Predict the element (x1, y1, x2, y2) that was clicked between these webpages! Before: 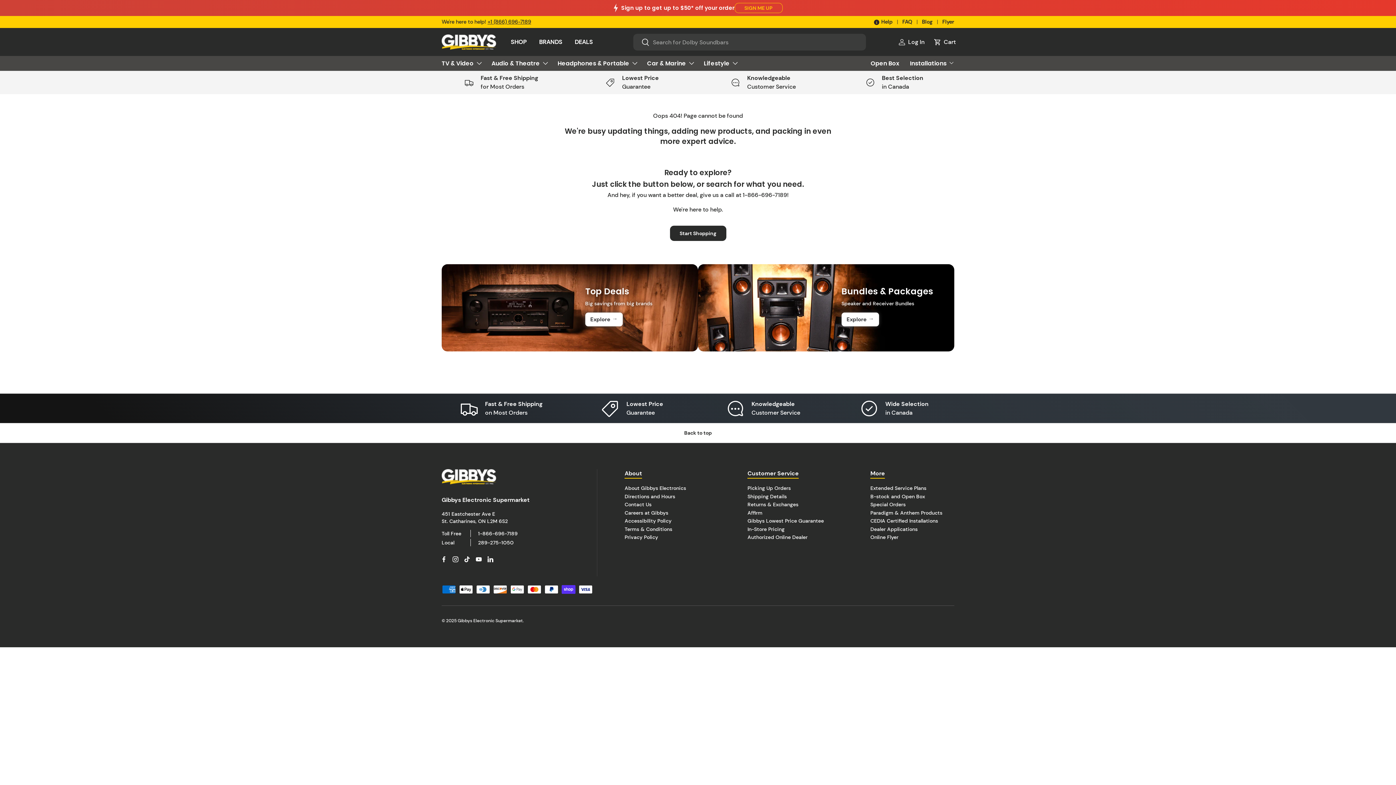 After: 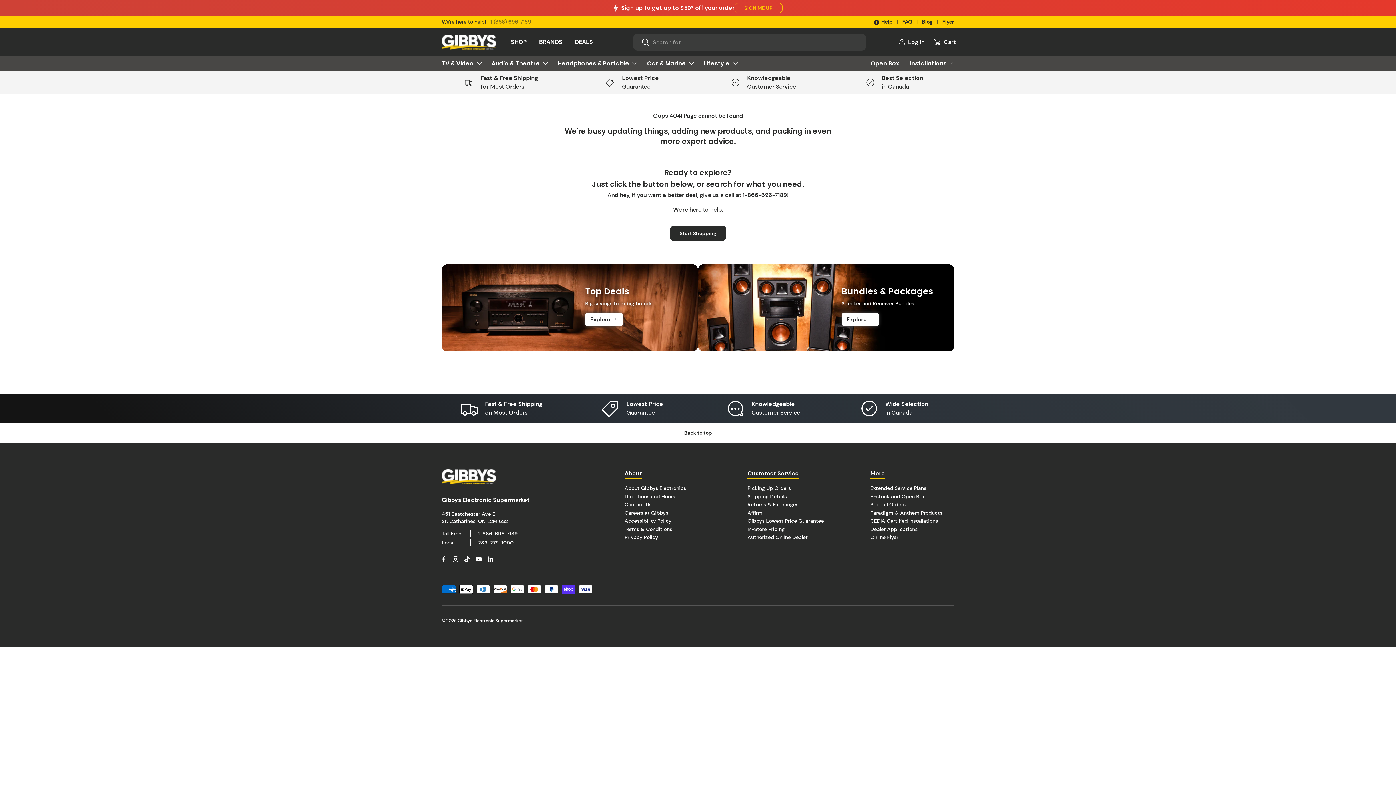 Action: label: +1 (866) 696-7189 bbox: (487, 18, 531, 25)